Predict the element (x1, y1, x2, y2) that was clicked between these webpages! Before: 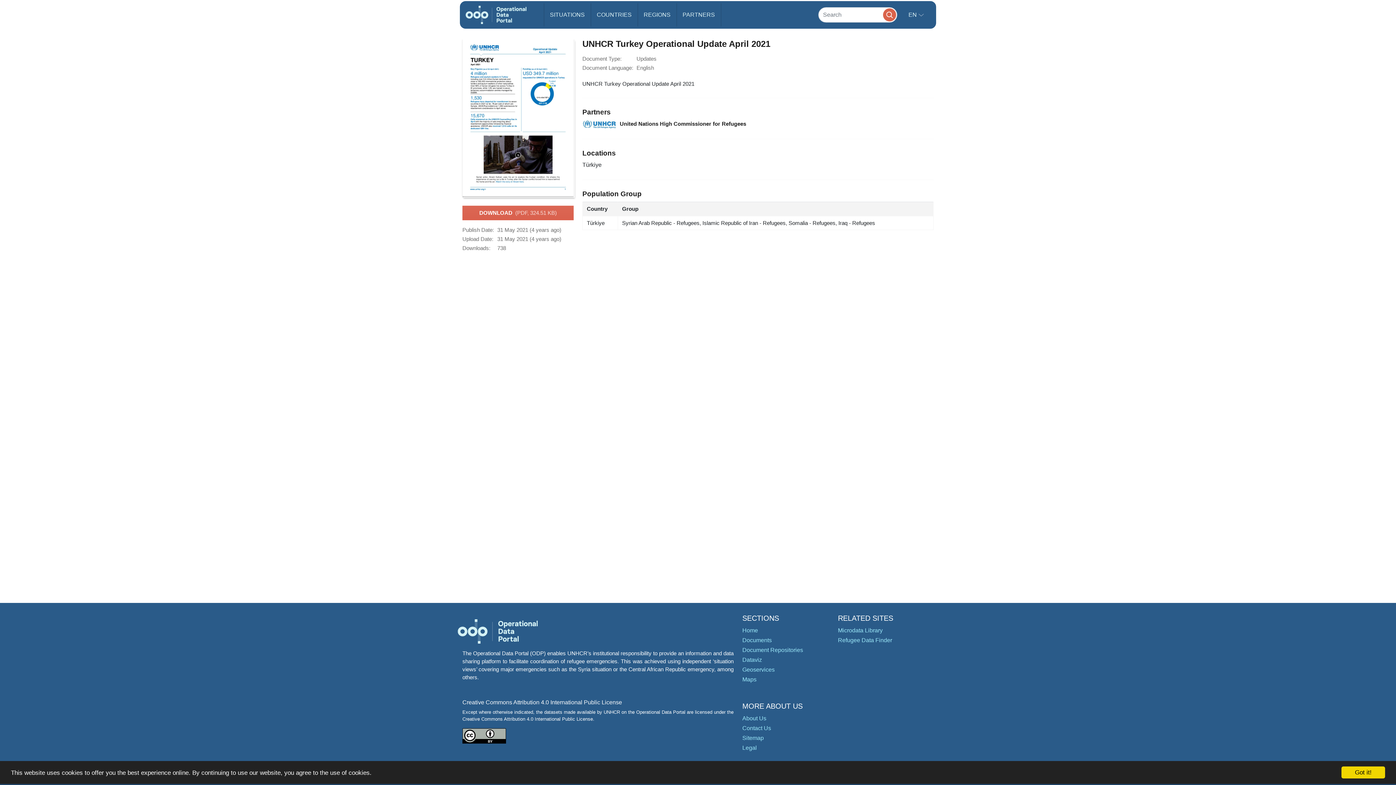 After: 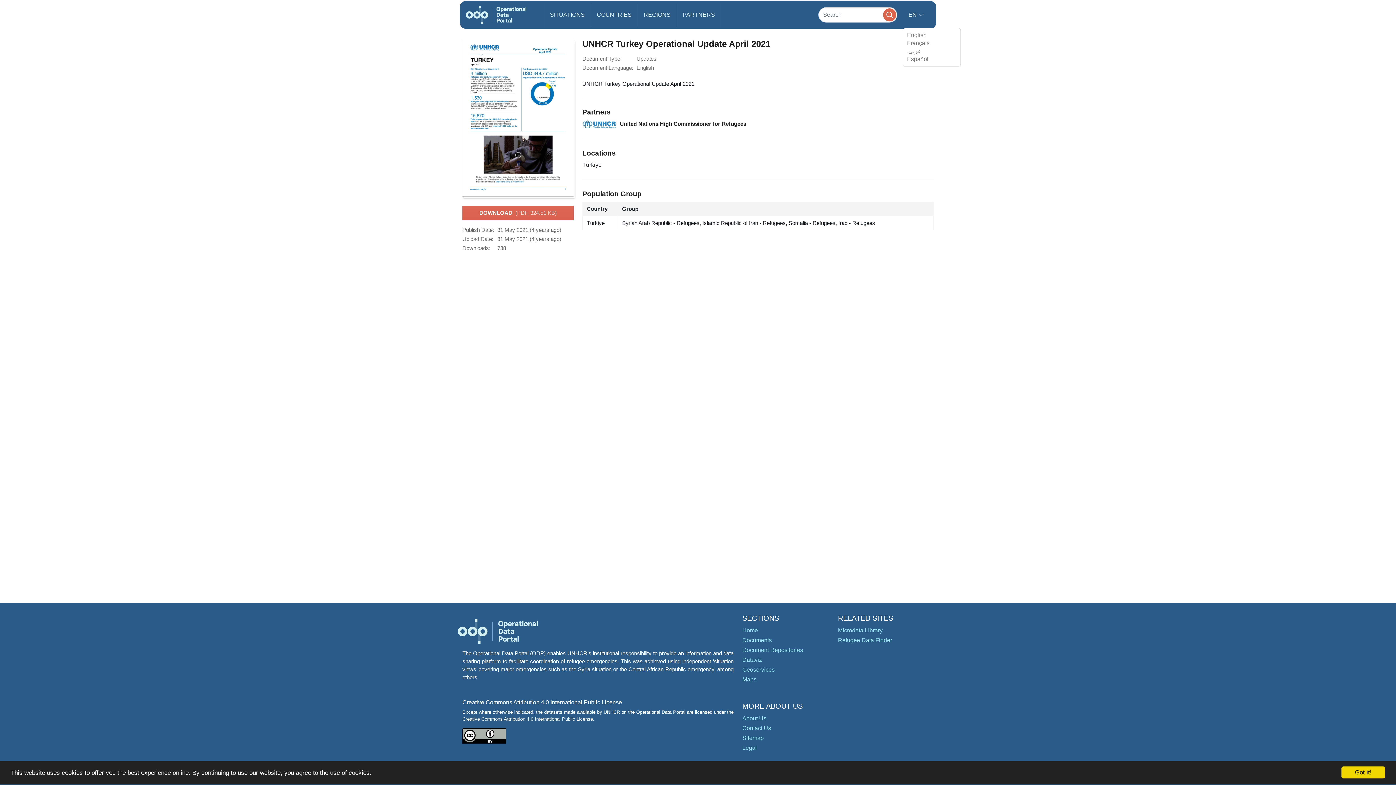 Action: bbox: (902, 2, 929, 27) label: EN 